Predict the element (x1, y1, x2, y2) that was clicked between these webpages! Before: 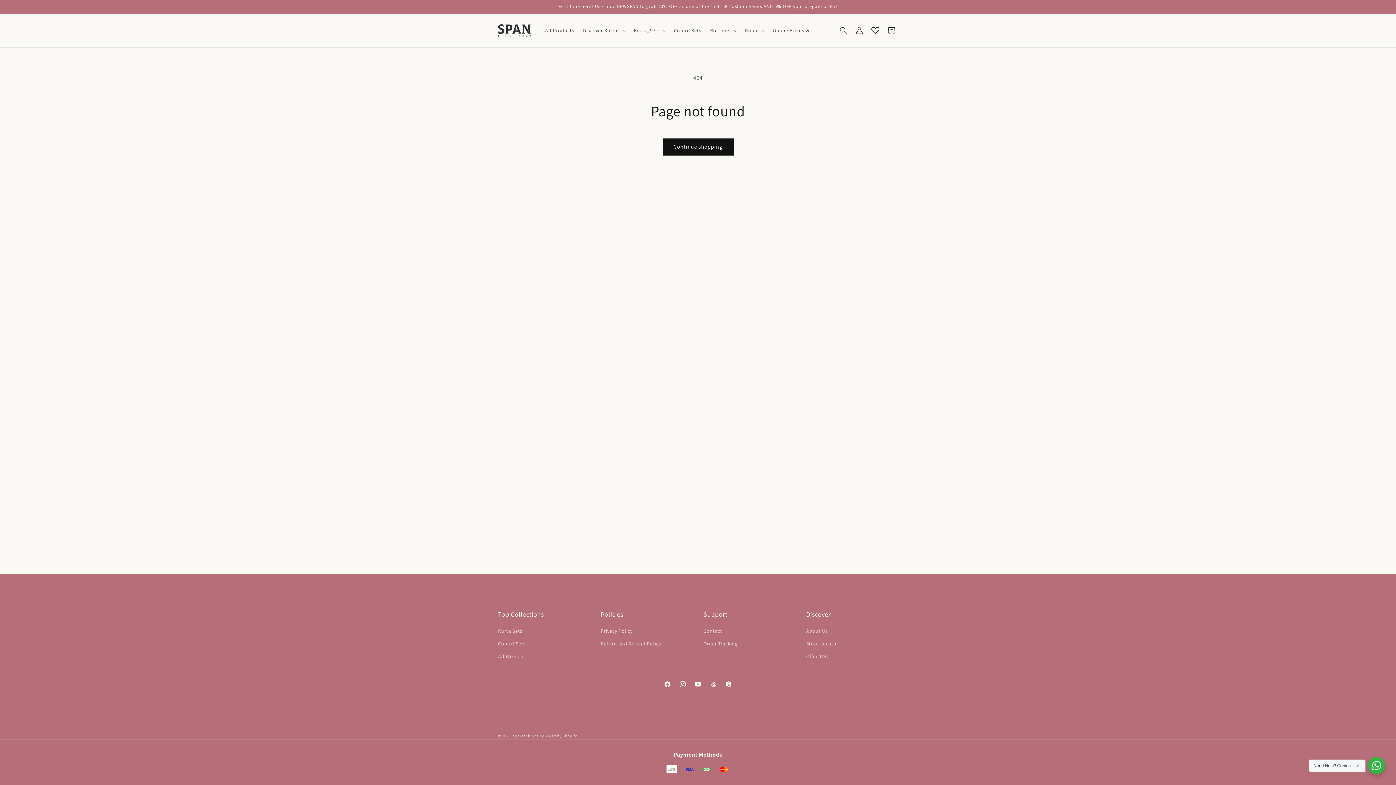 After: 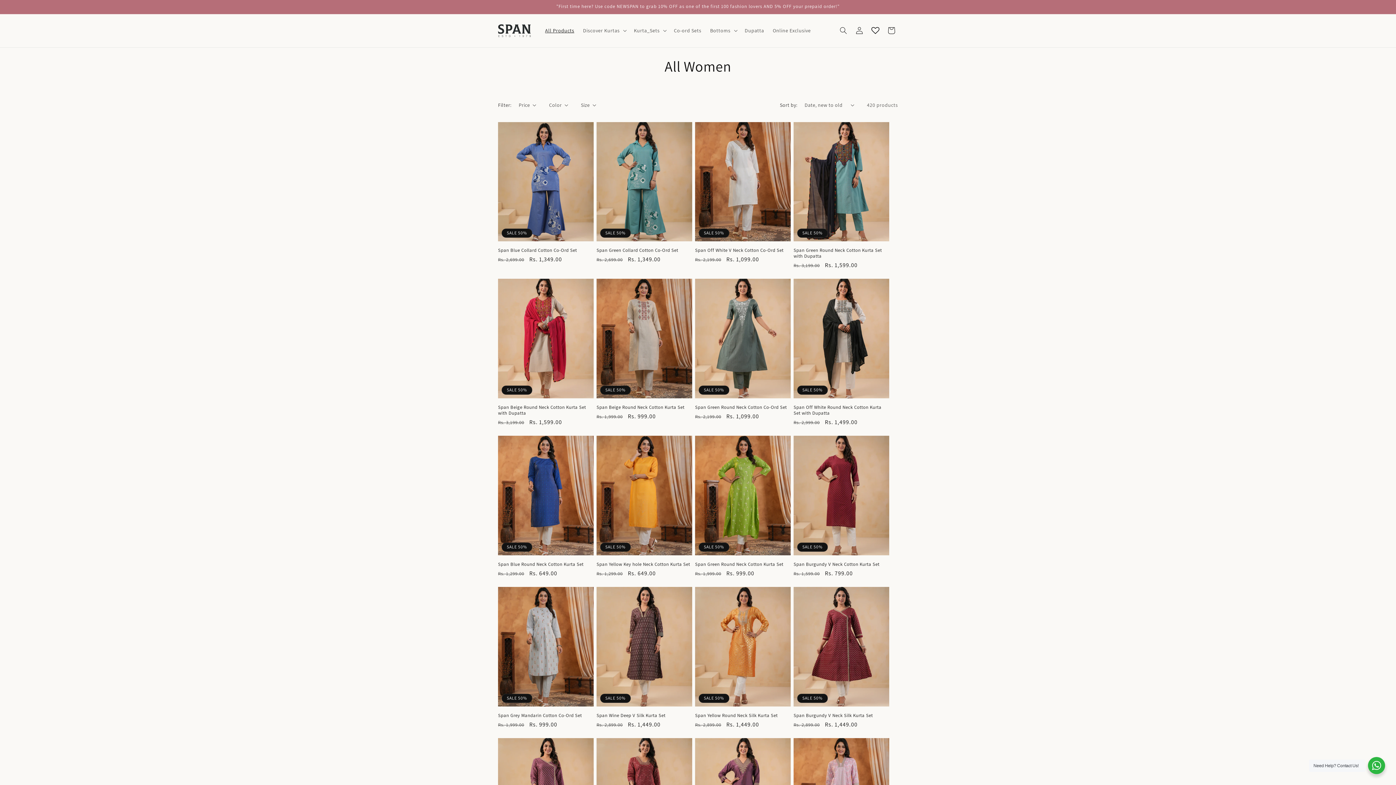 Action: bbox: (498, 650, 523, 663) label: All Women